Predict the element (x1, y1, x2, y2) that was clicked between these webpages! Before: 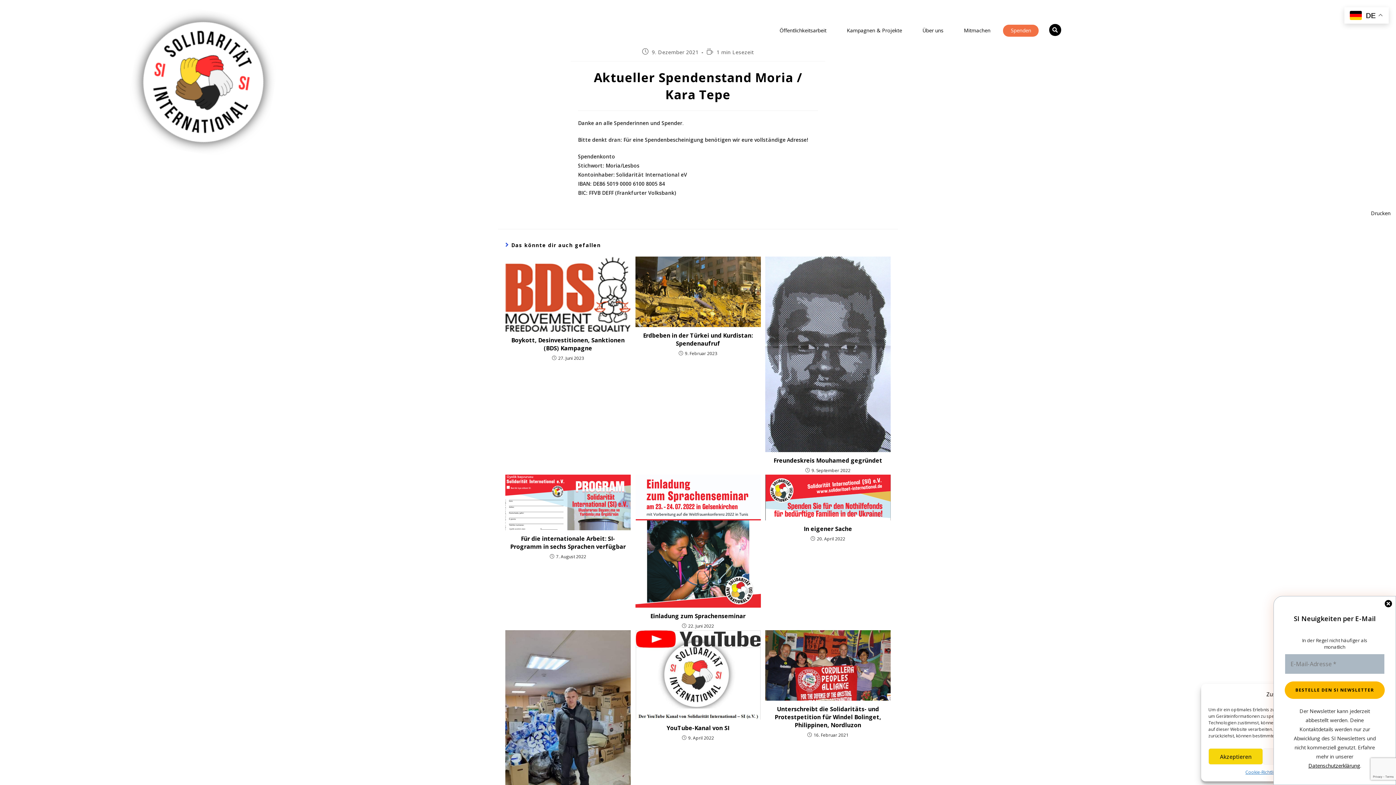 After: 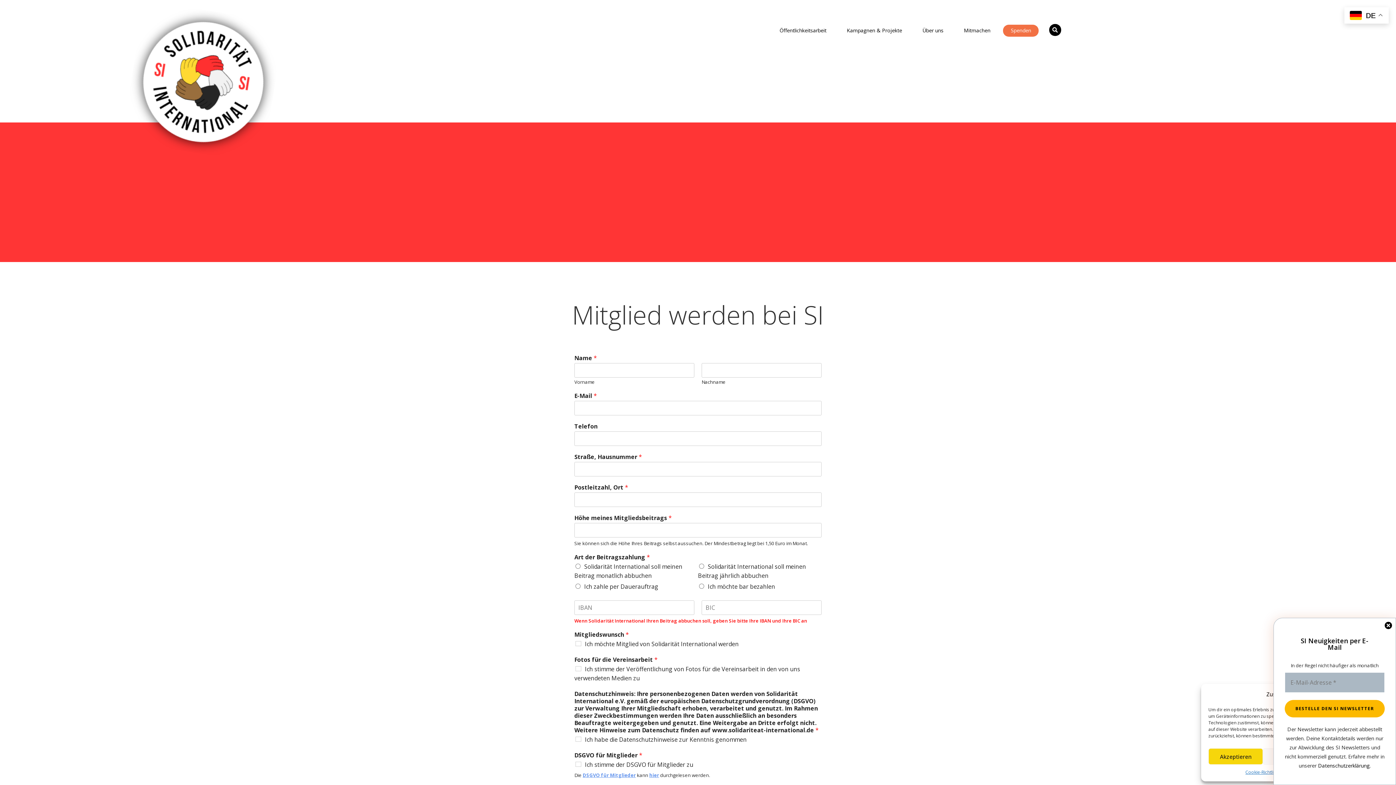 Action: bbox: (956, 24, 998, 36) label: Mitmachen